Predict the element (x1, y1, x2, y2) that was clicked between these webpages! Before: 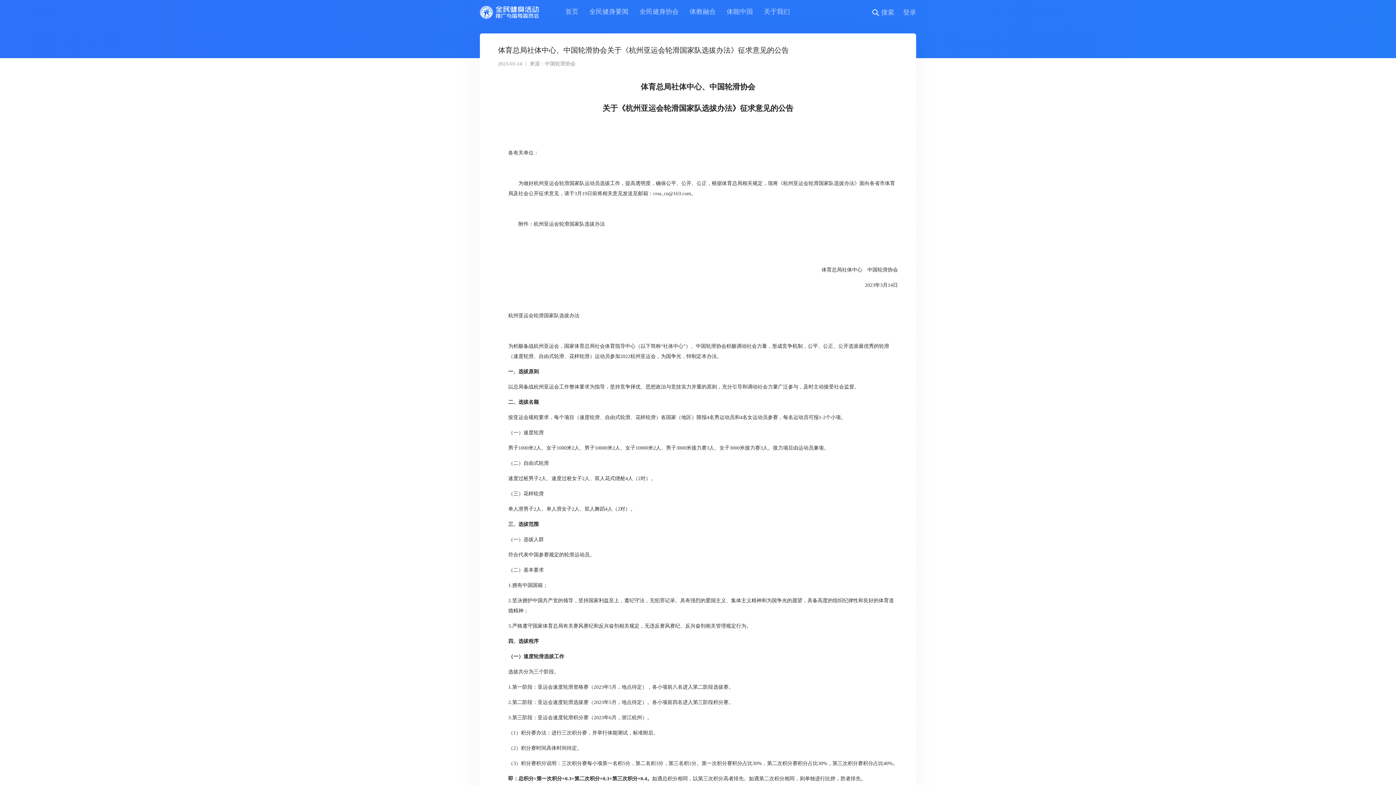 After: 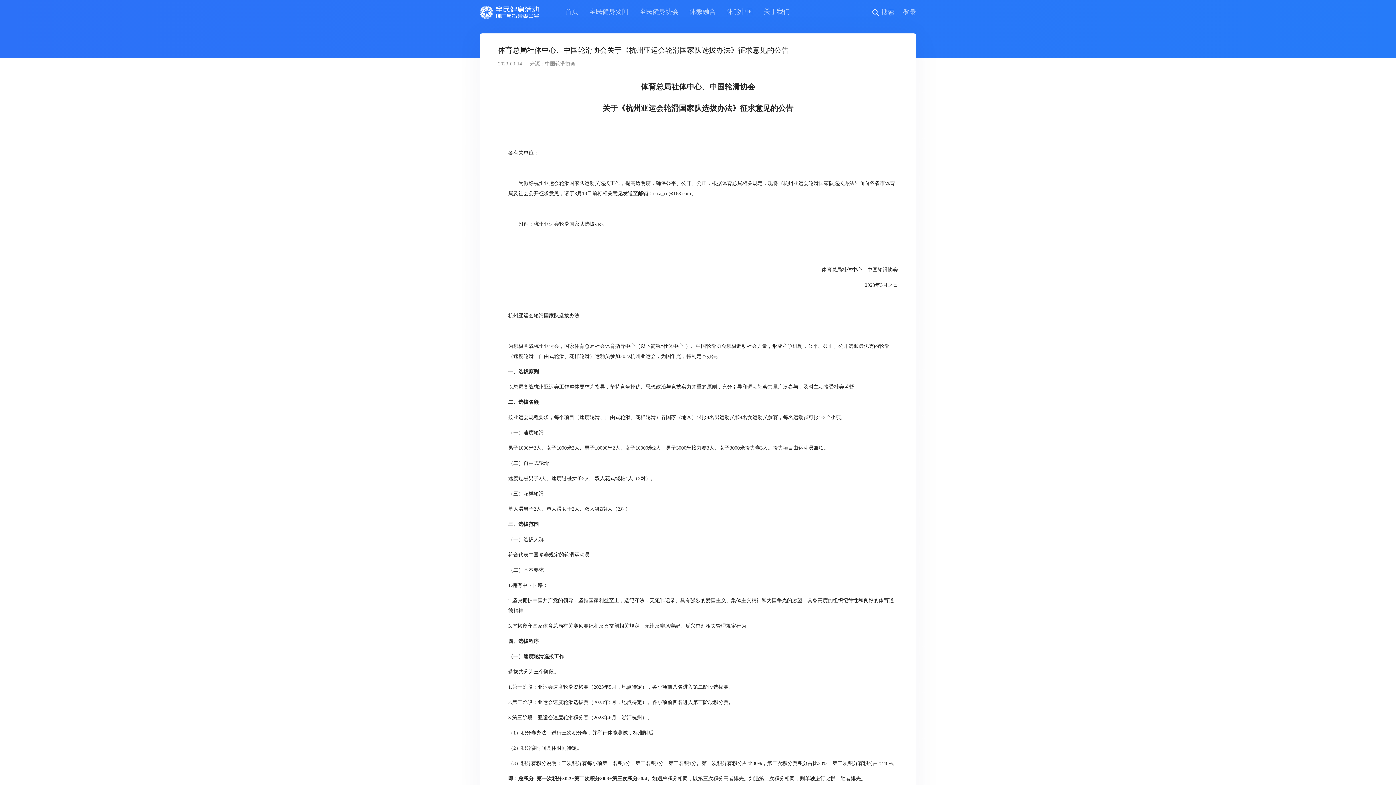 Action: bbox: (508, 654, 564, 659) label: （一）速度轮滑选拔工作